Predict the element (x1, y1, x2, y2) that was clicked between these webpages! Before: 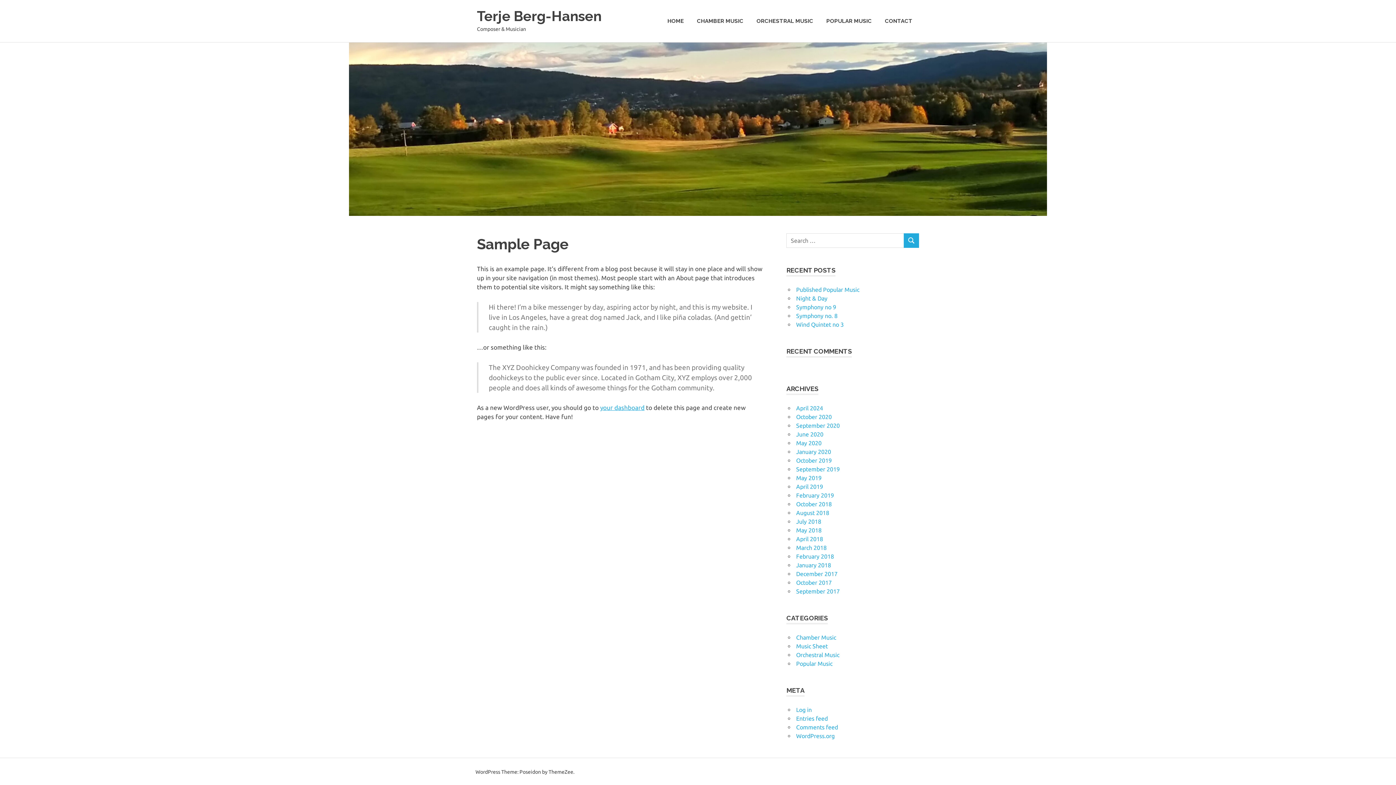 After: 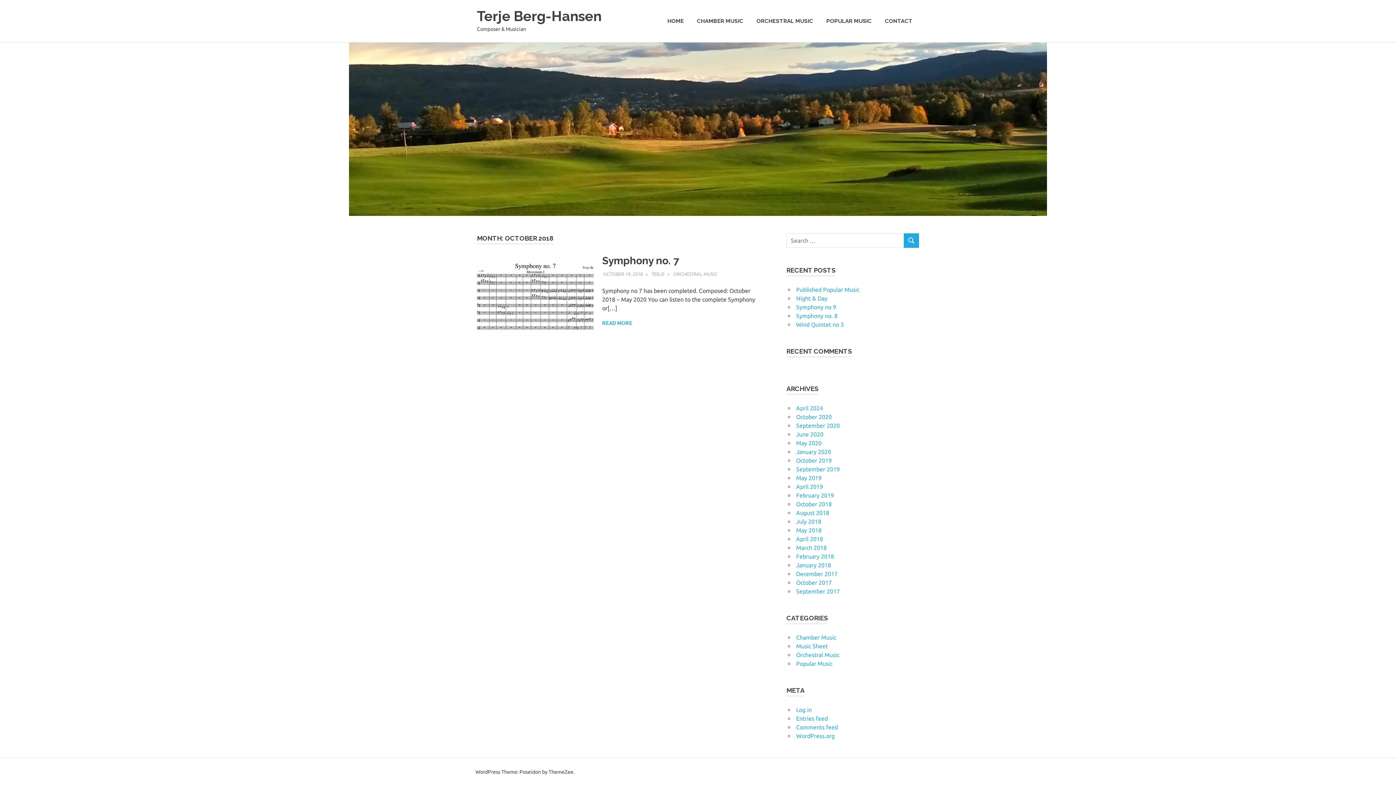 Action: bbox: (796, 501, 832, 507) label: October 2018